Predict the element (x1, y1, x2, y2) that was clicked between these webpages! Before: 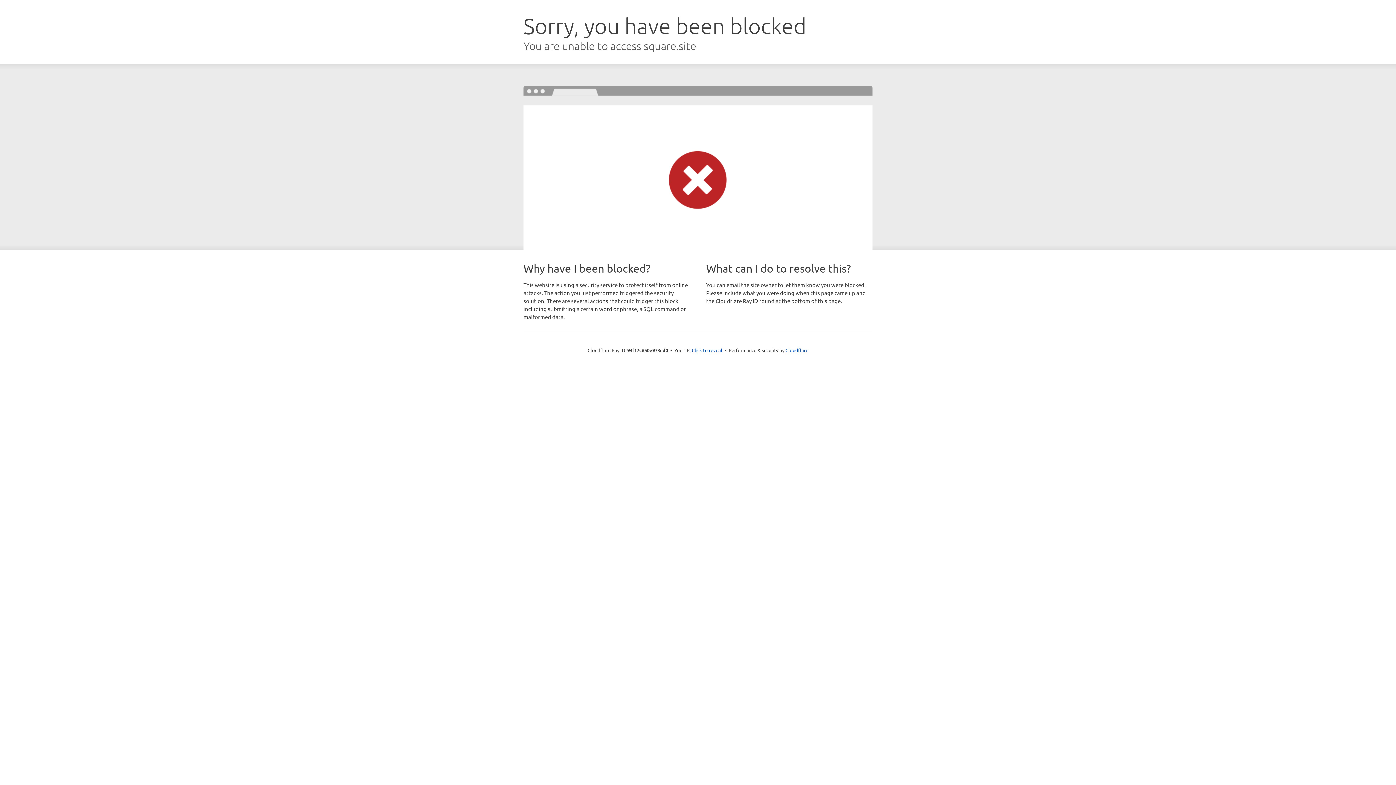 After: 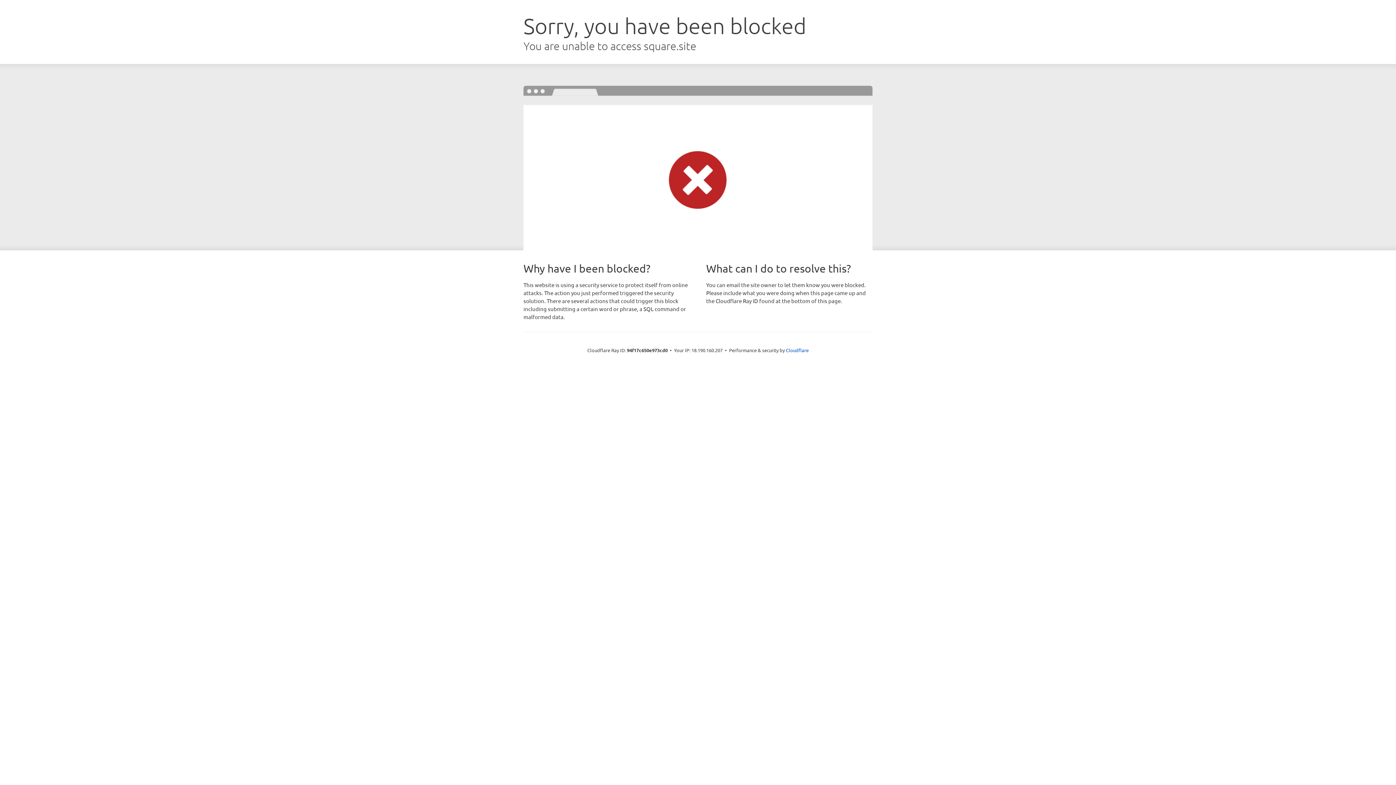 Action: label: Click to reveal bbox: (692, 346, 722, 353)